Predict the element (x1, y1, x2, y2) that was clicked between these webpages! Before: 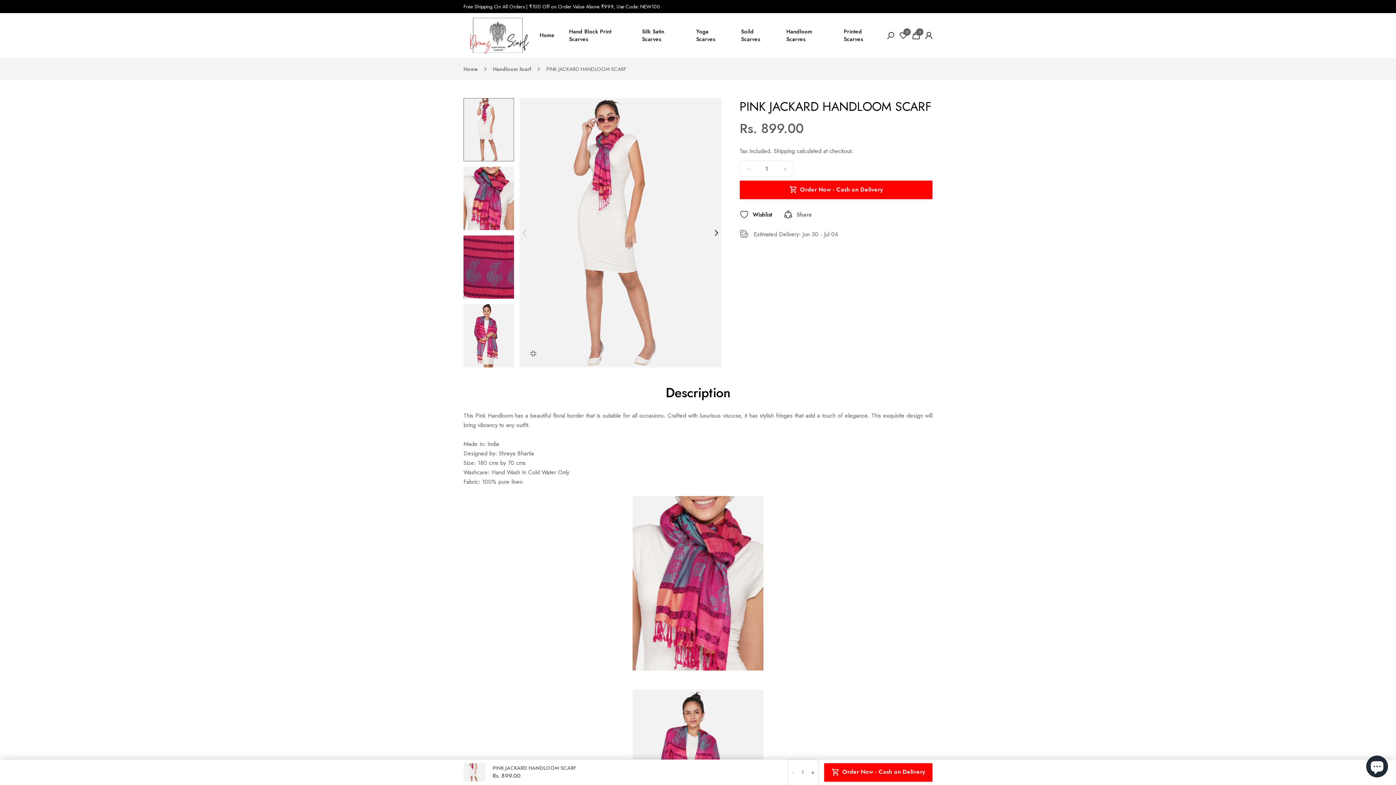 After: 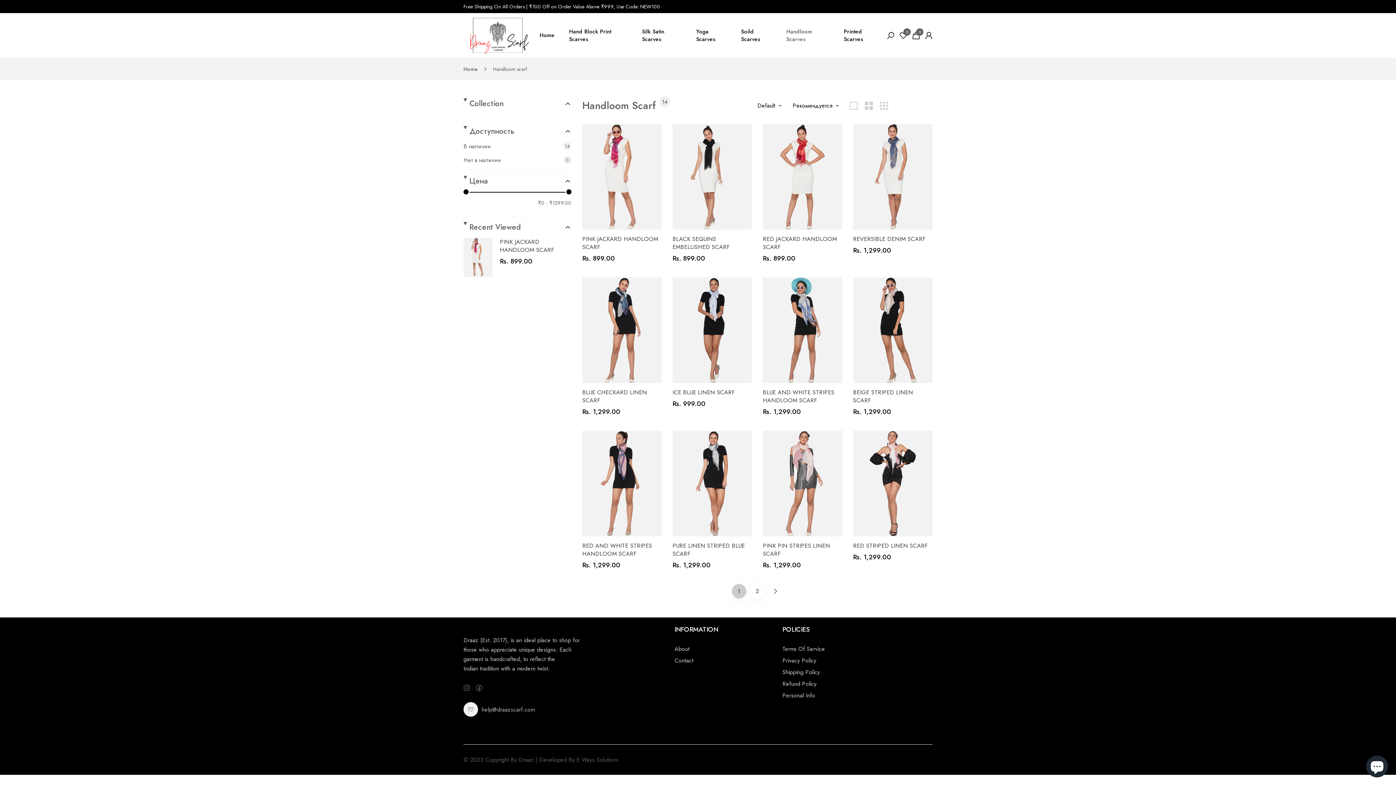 Action: label: Handloom Scarf bbox: (493, 58, 531, 80)